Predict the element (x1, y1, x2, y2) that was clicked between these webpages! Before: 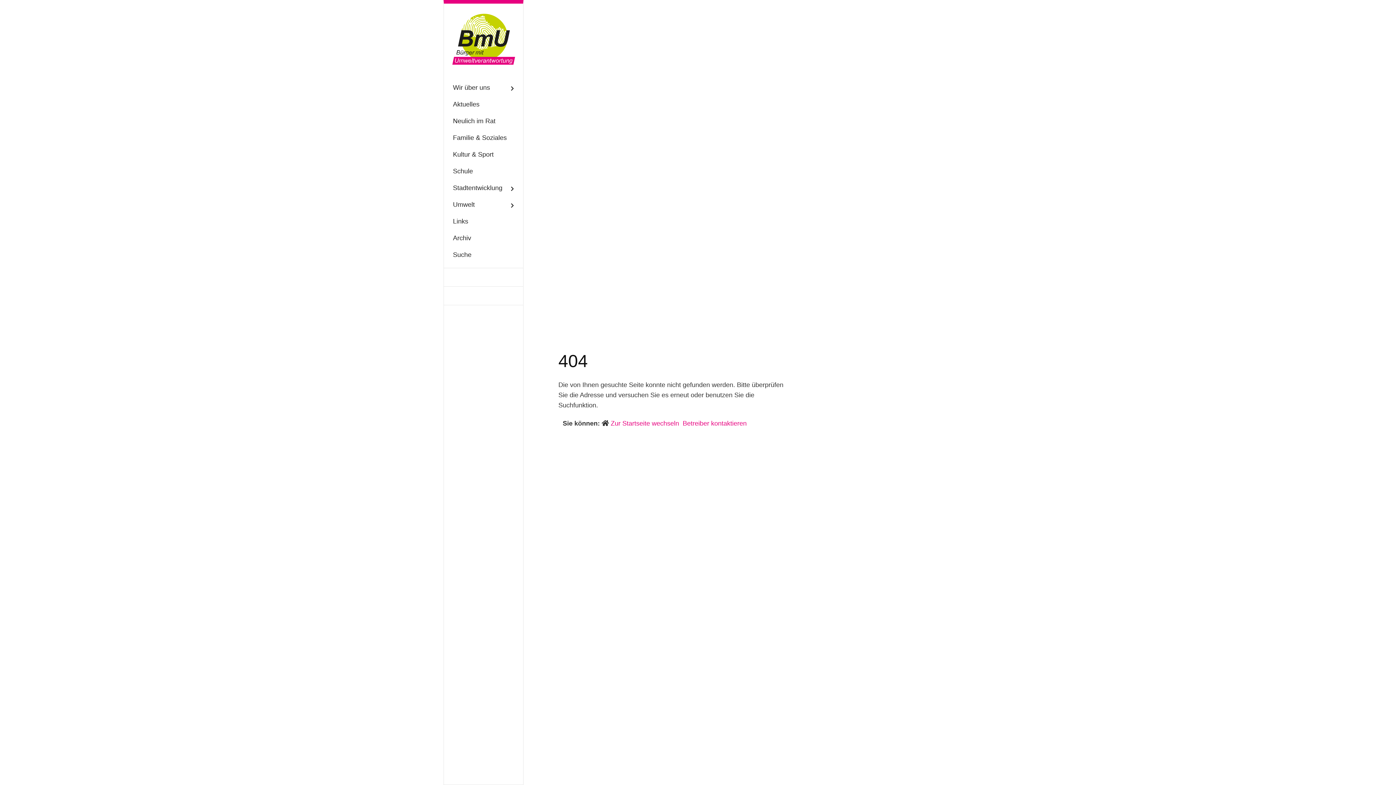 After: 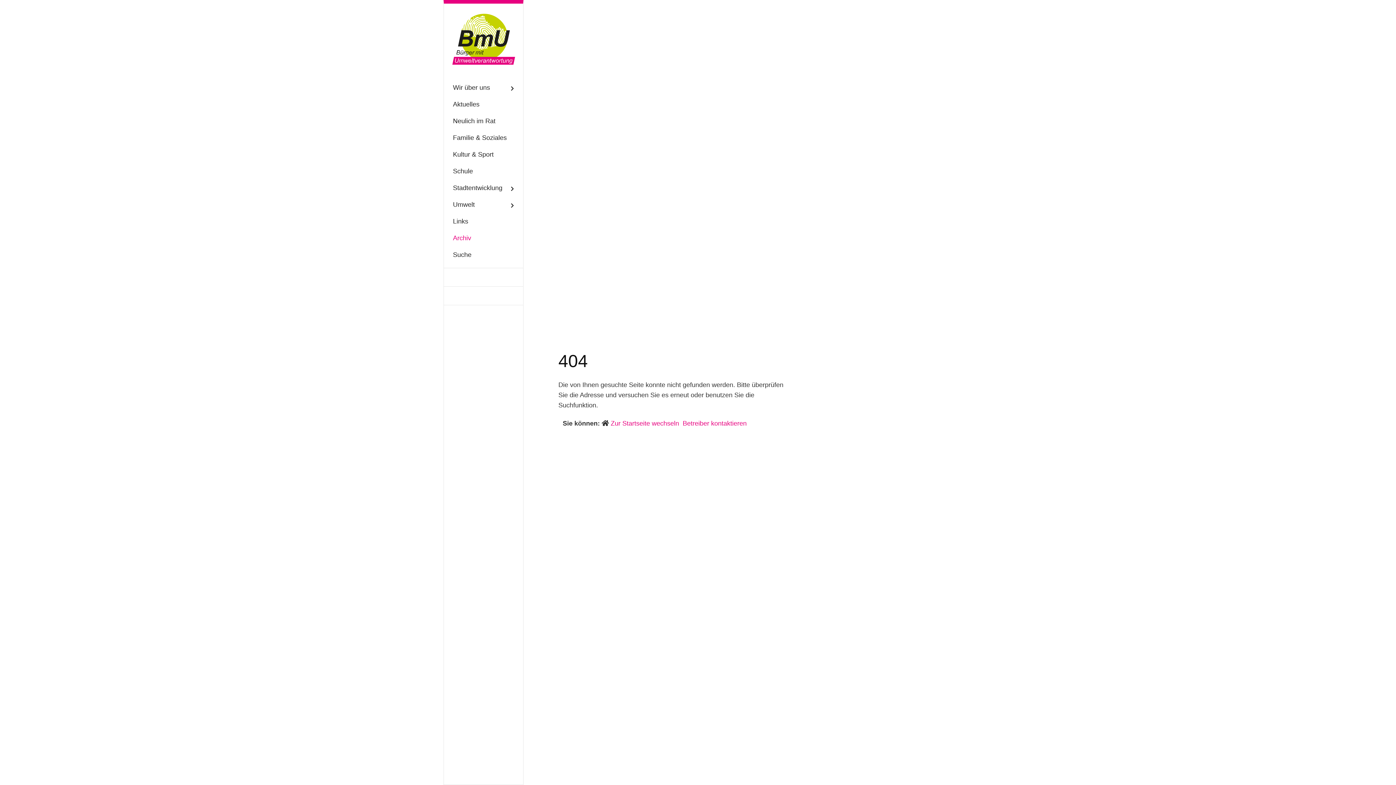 Action: bbox: (453, 234, 514, 242) label: Archiv